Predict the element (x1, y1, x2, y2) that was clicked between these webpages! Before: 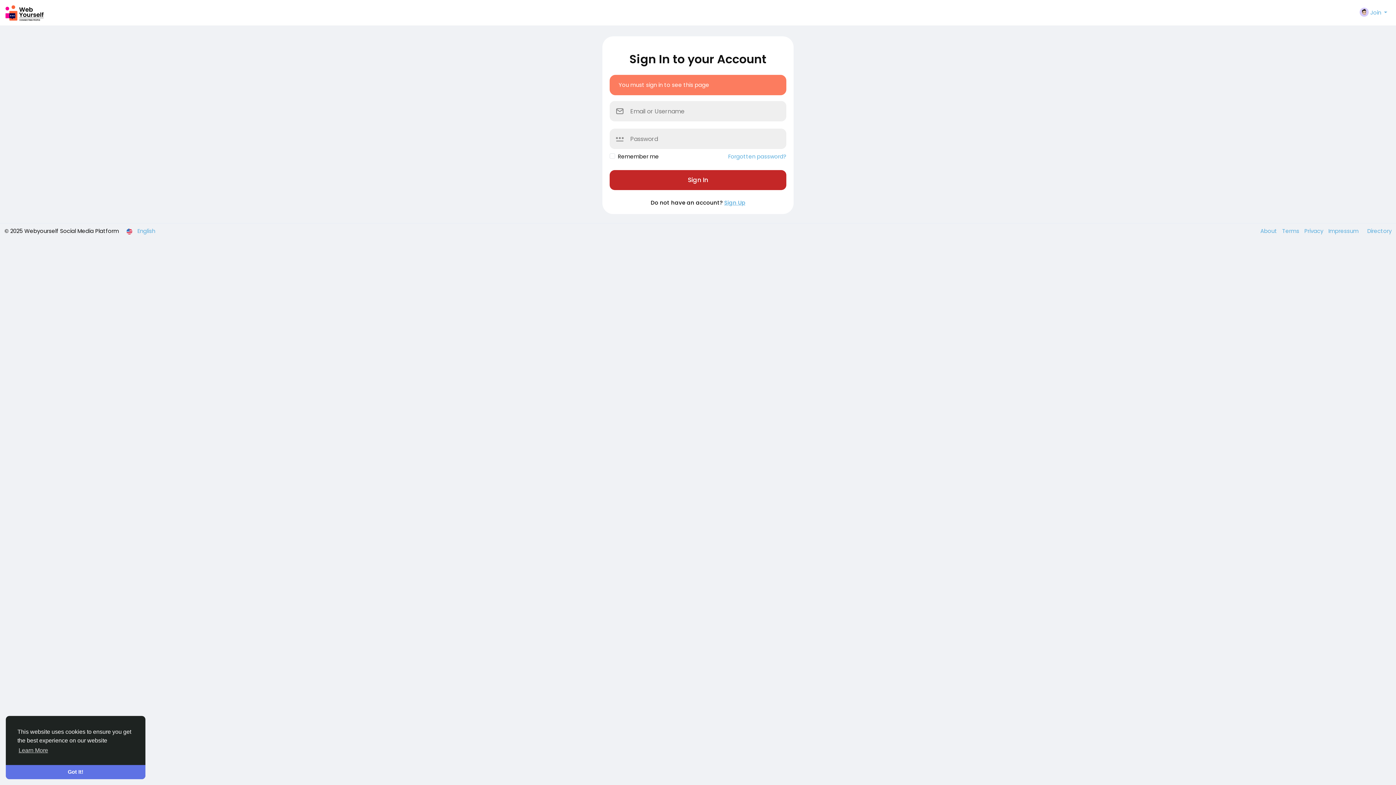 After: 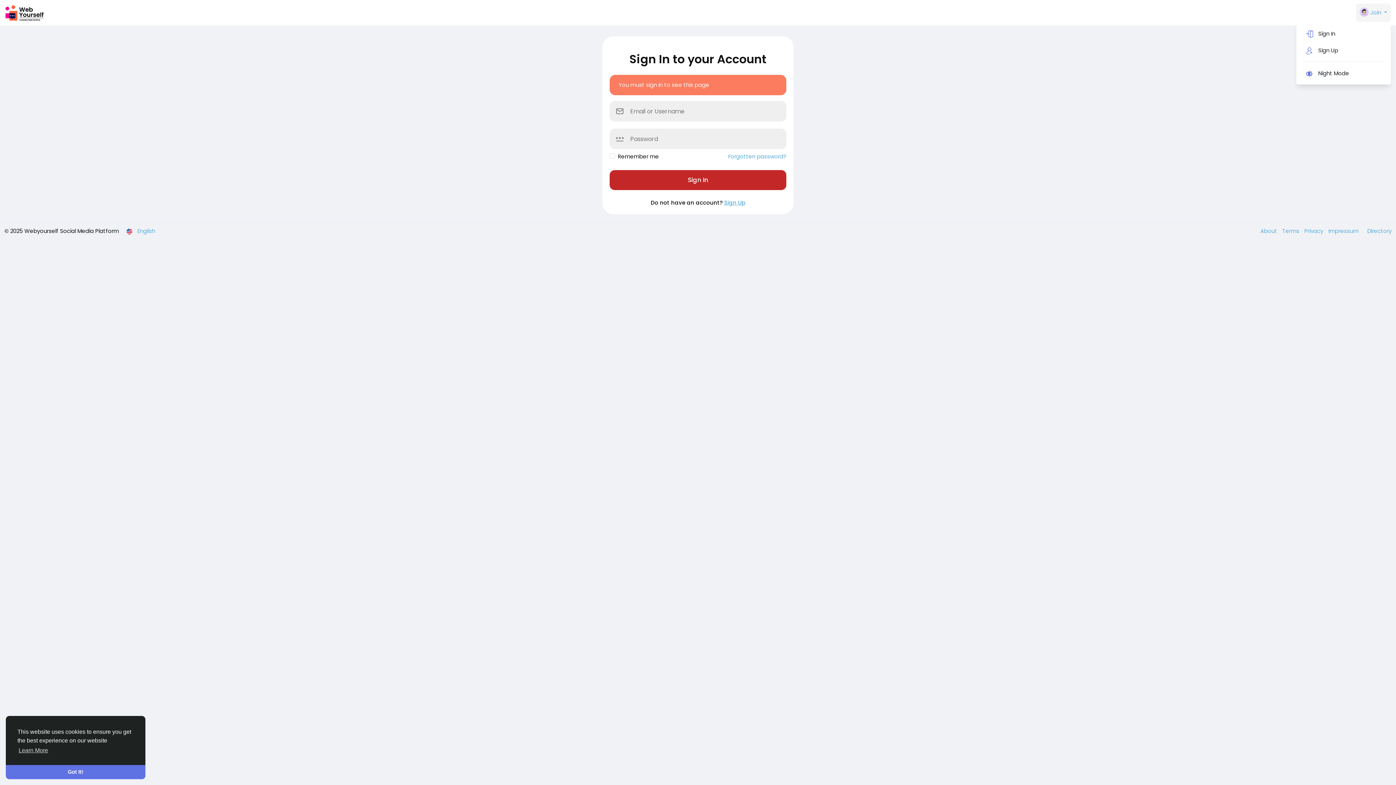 Action: label:  Join  bbox: (1356, 3, 1391, 21)